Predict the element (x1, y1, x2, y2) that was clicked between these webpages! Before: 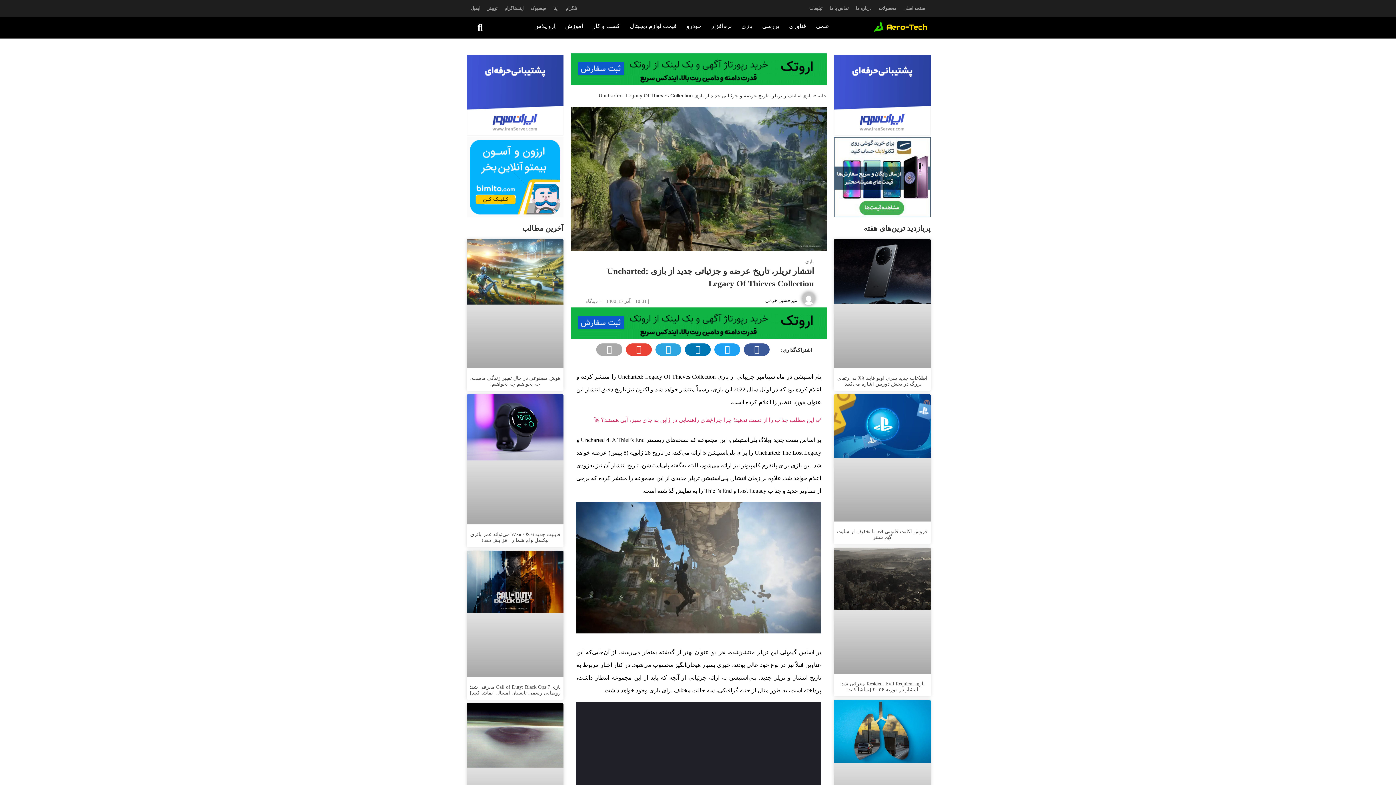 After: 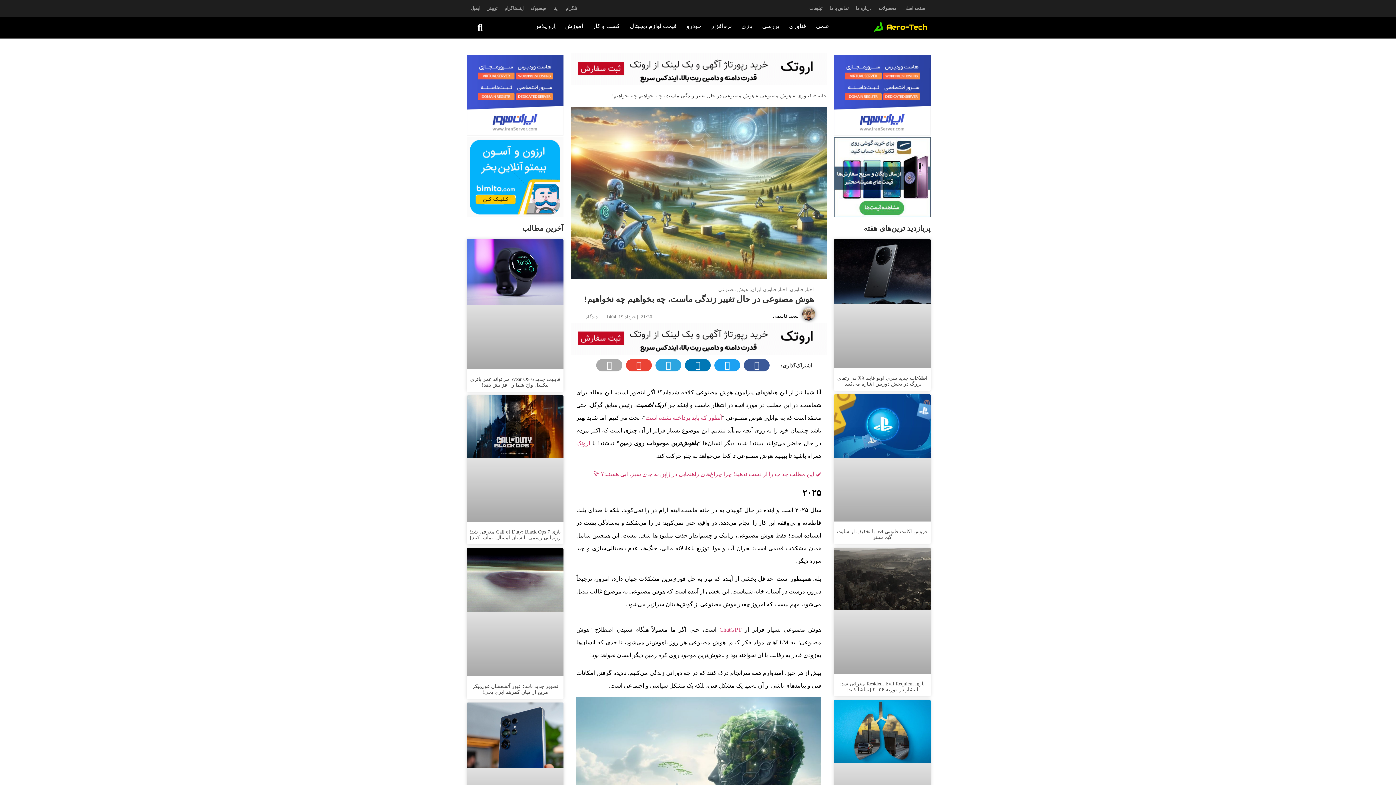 Action: bbox: (470, 375, 560, 387) label: هوش مصنوعی در حال تغییر زندگی ماست، چه بخواهیم چه نخواهیم!